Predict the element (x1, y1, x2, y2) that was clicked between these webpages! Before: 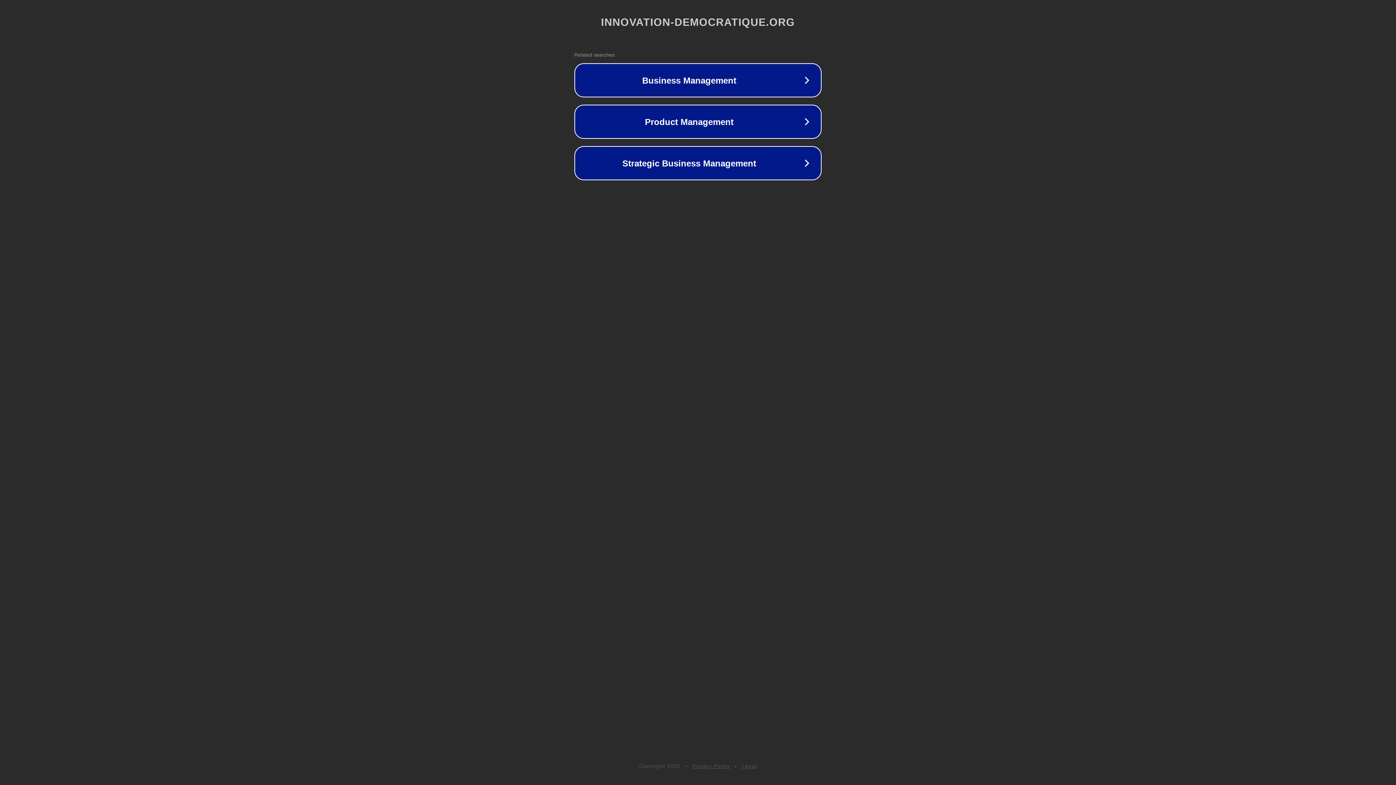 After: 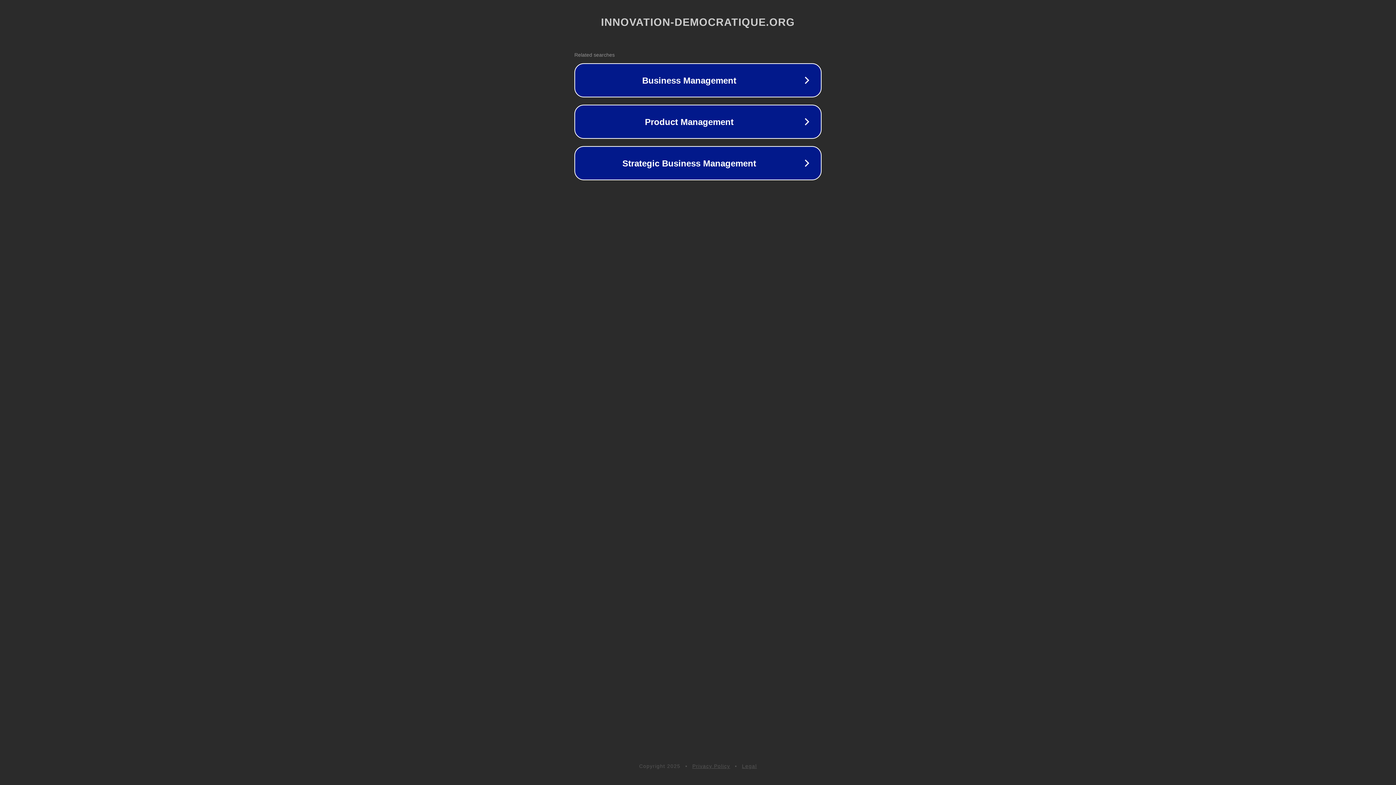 Action: bbox: (692, 763, 730, 769) label: Privacy Policy